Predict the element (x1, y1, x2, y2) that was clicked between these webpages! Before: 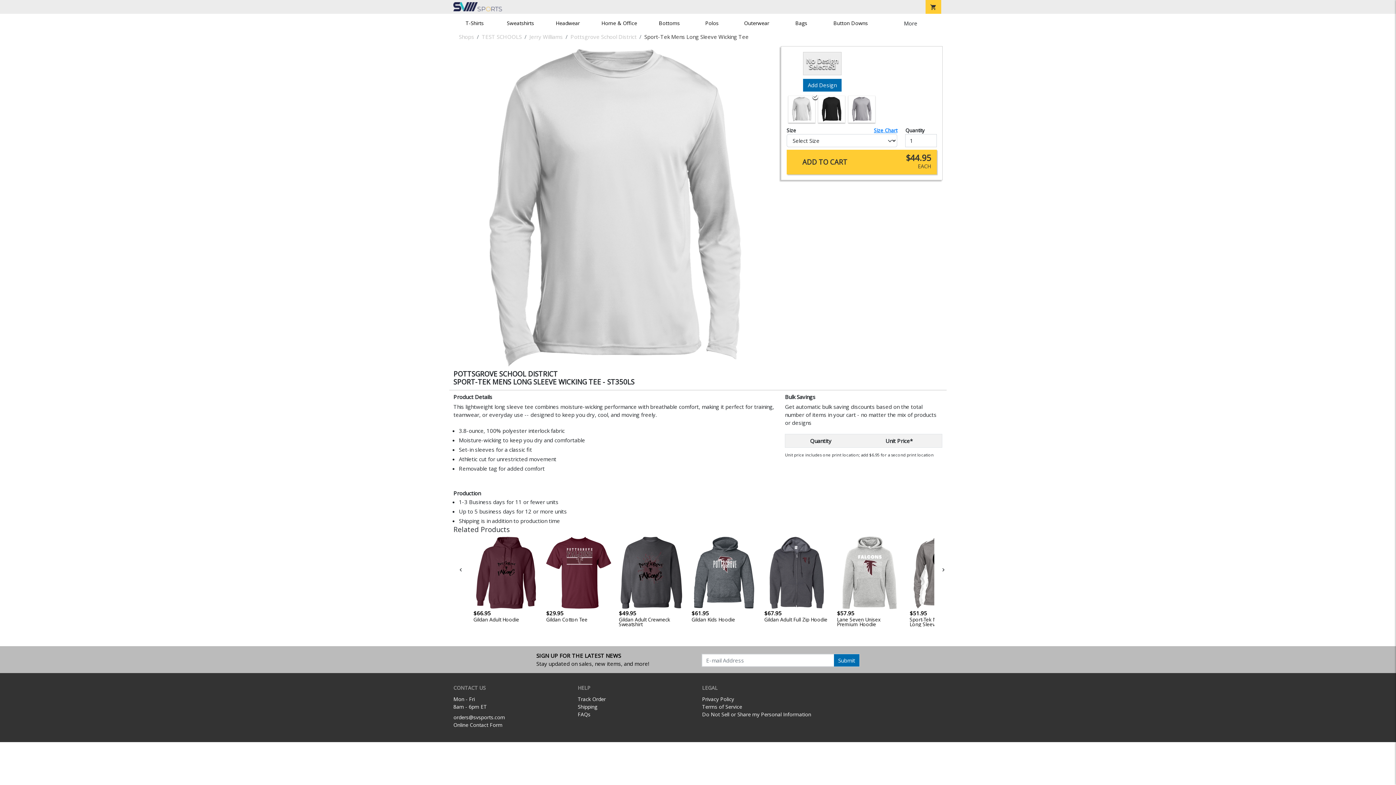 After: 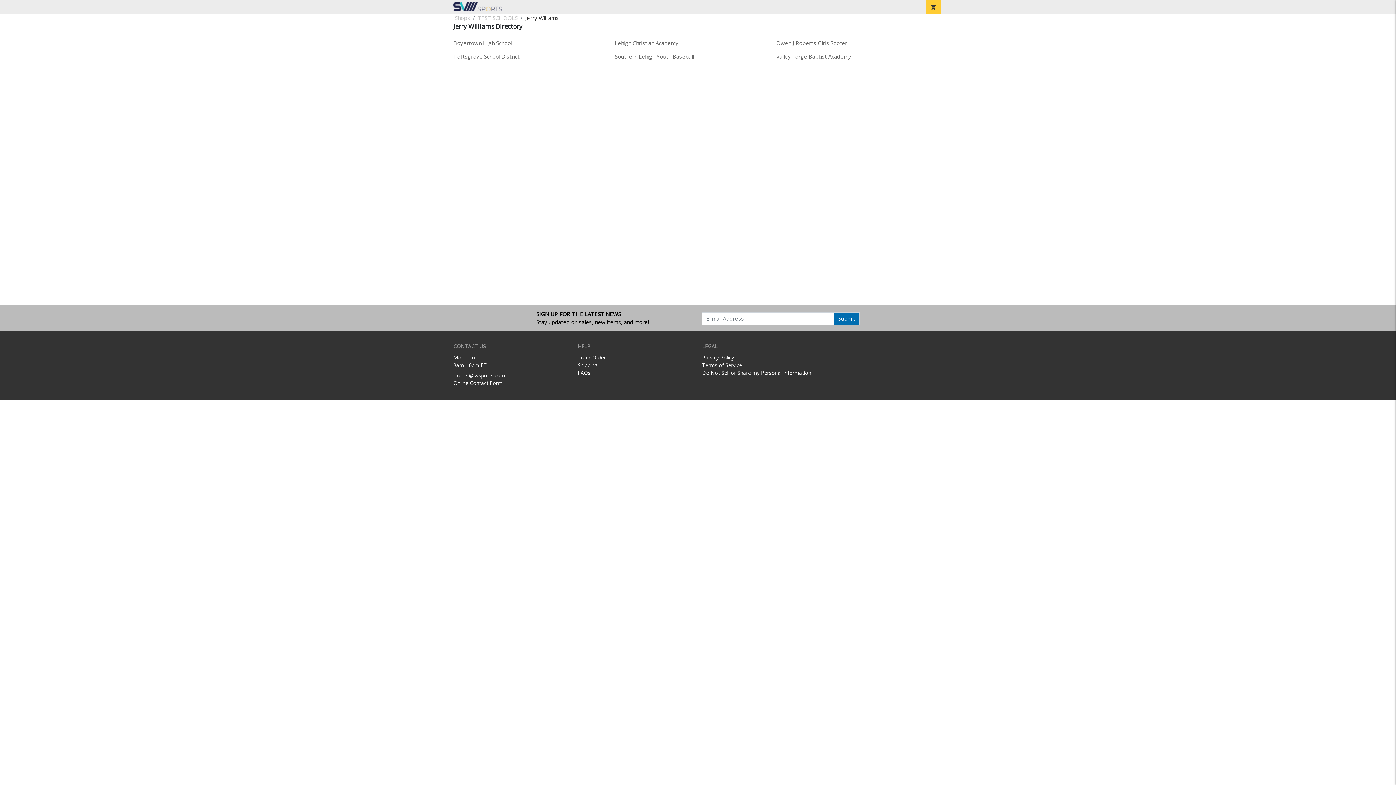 Action: label: Jerry Williams bbox: (529, 32, 563, 40)